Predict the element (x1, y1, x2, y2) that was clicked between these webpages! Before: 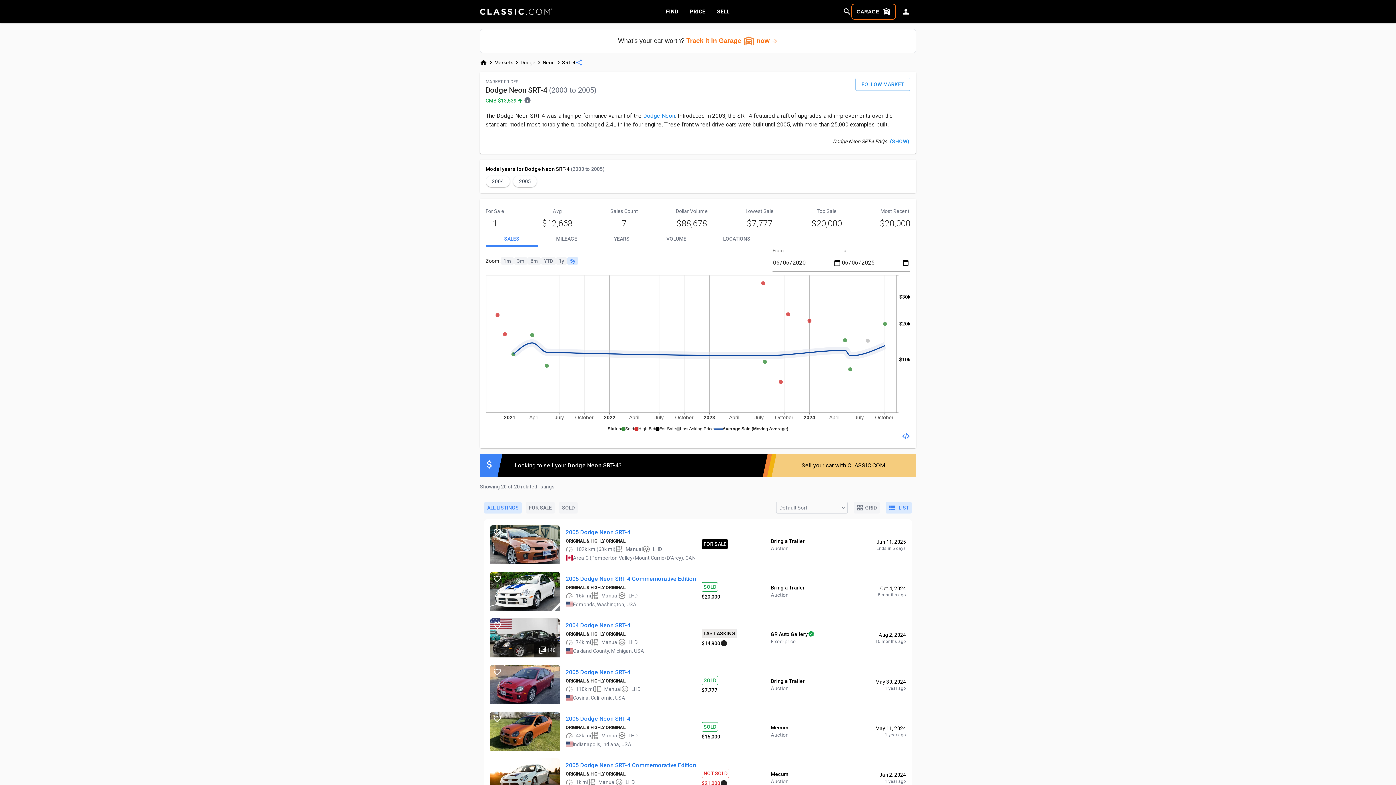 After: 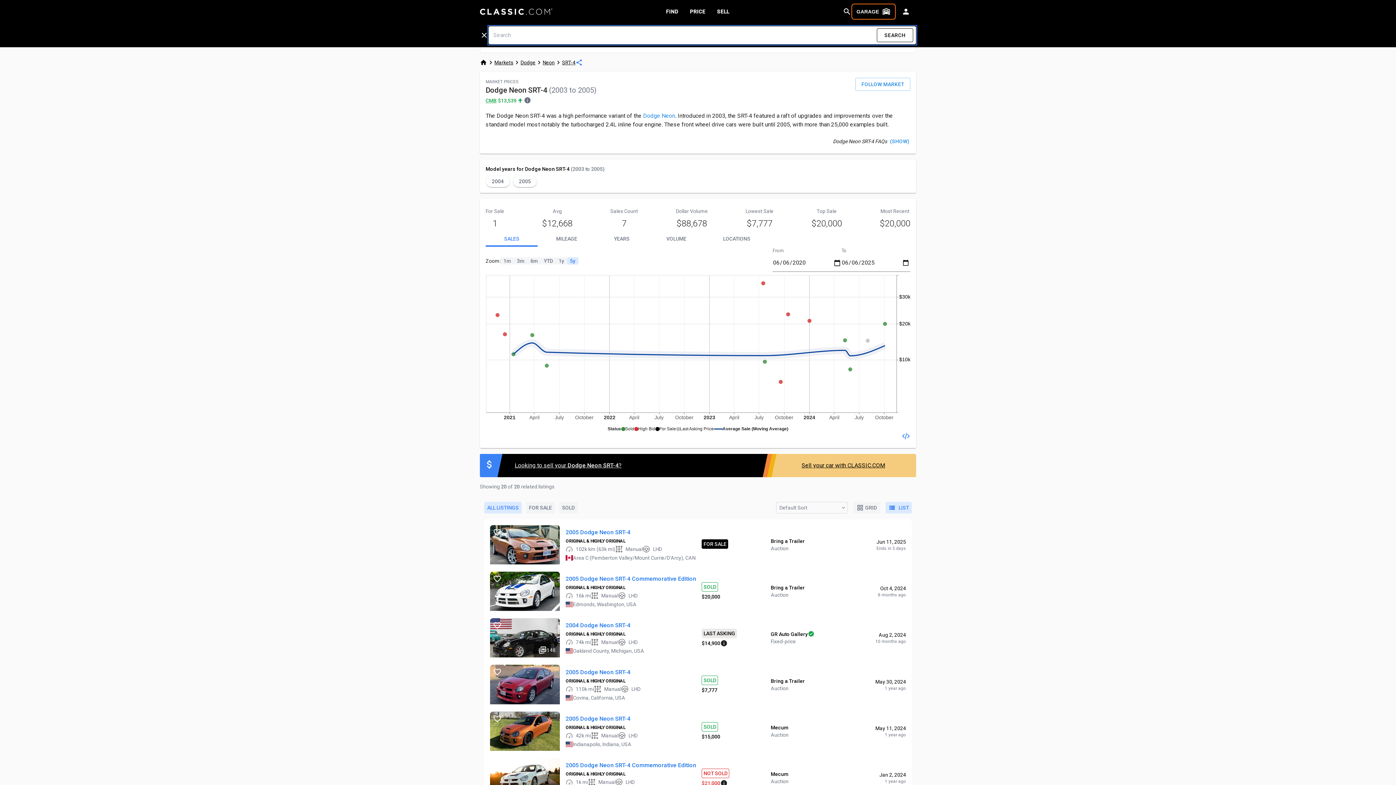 Action: label: search bbox: (842, 7, 851, 16)